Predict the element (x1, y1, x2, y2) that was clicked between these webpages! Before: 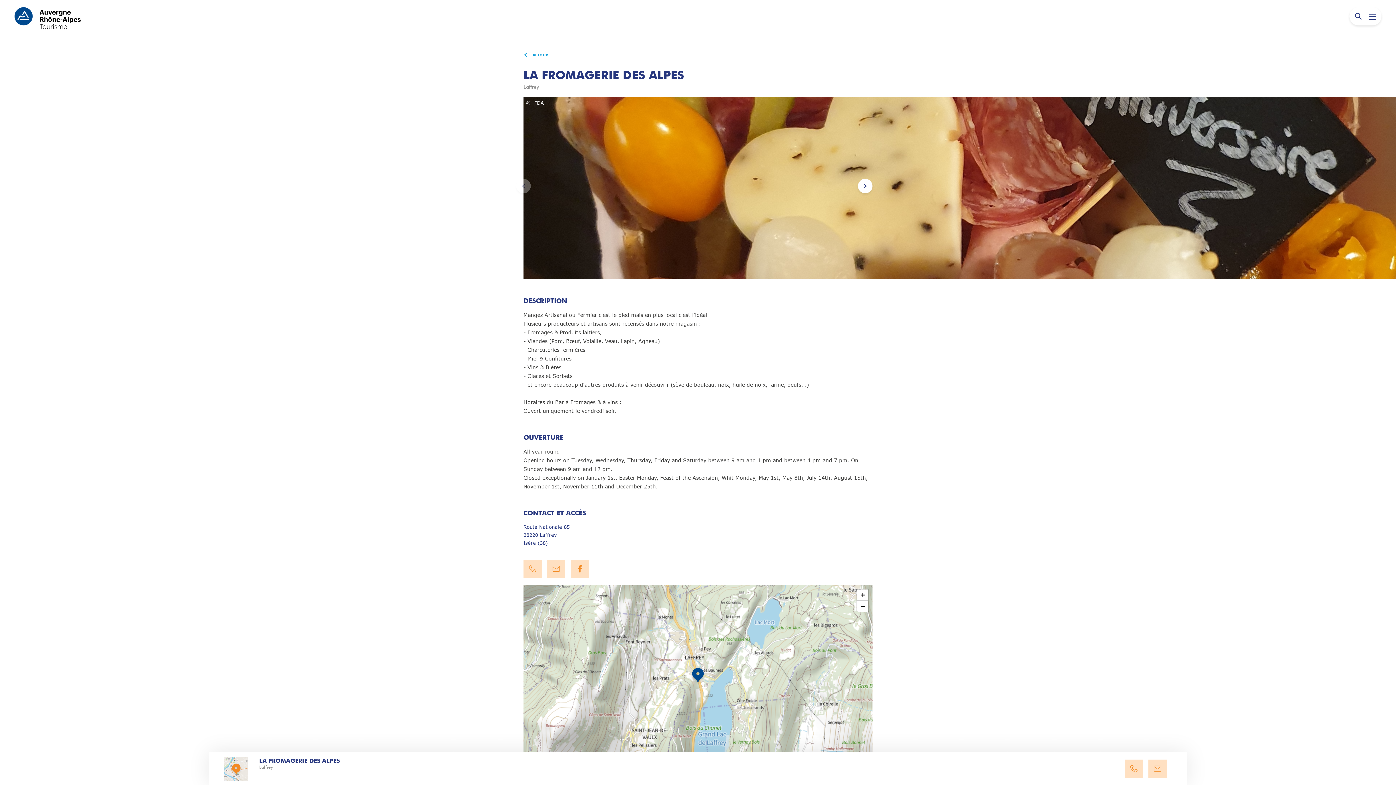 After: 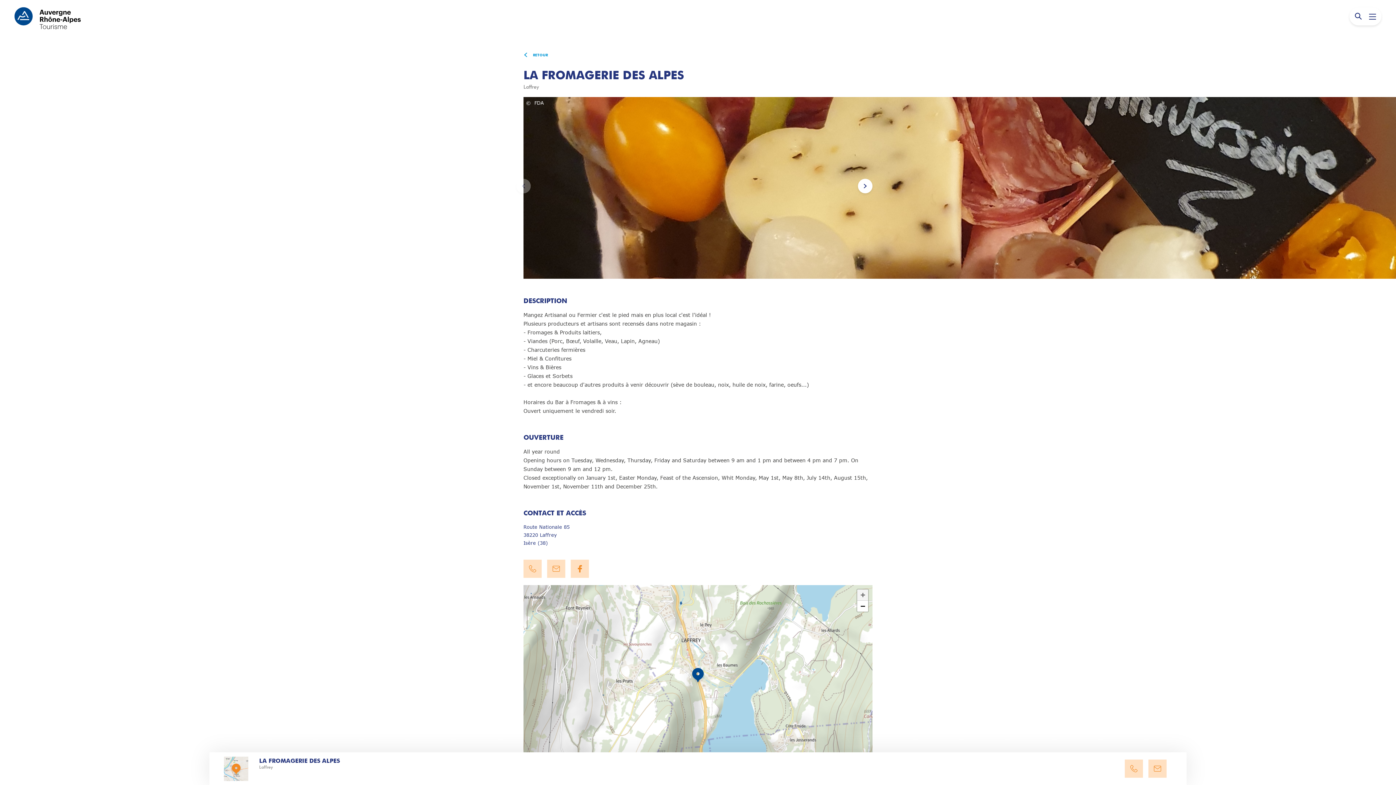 Action: bbox: (857, 589, 868, 601) label: Zoom in